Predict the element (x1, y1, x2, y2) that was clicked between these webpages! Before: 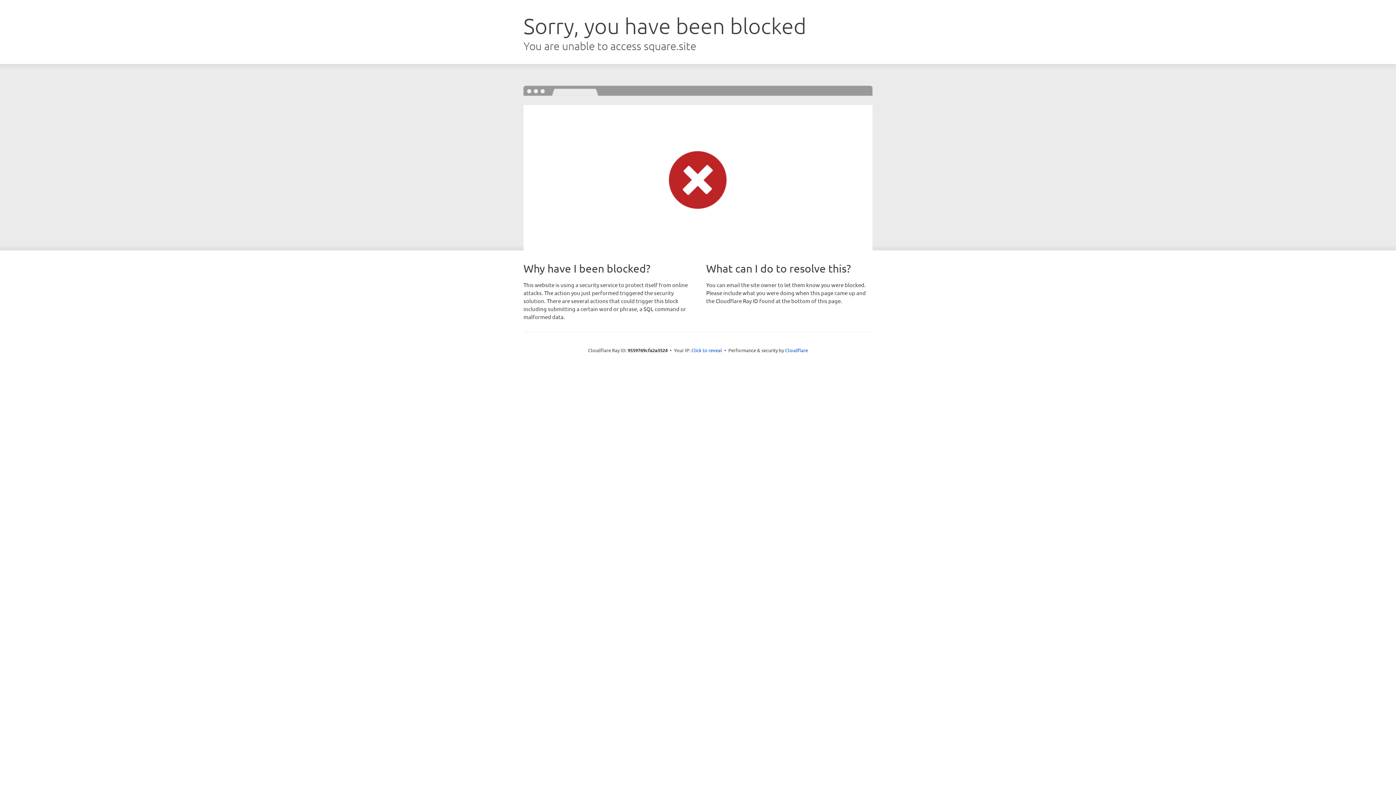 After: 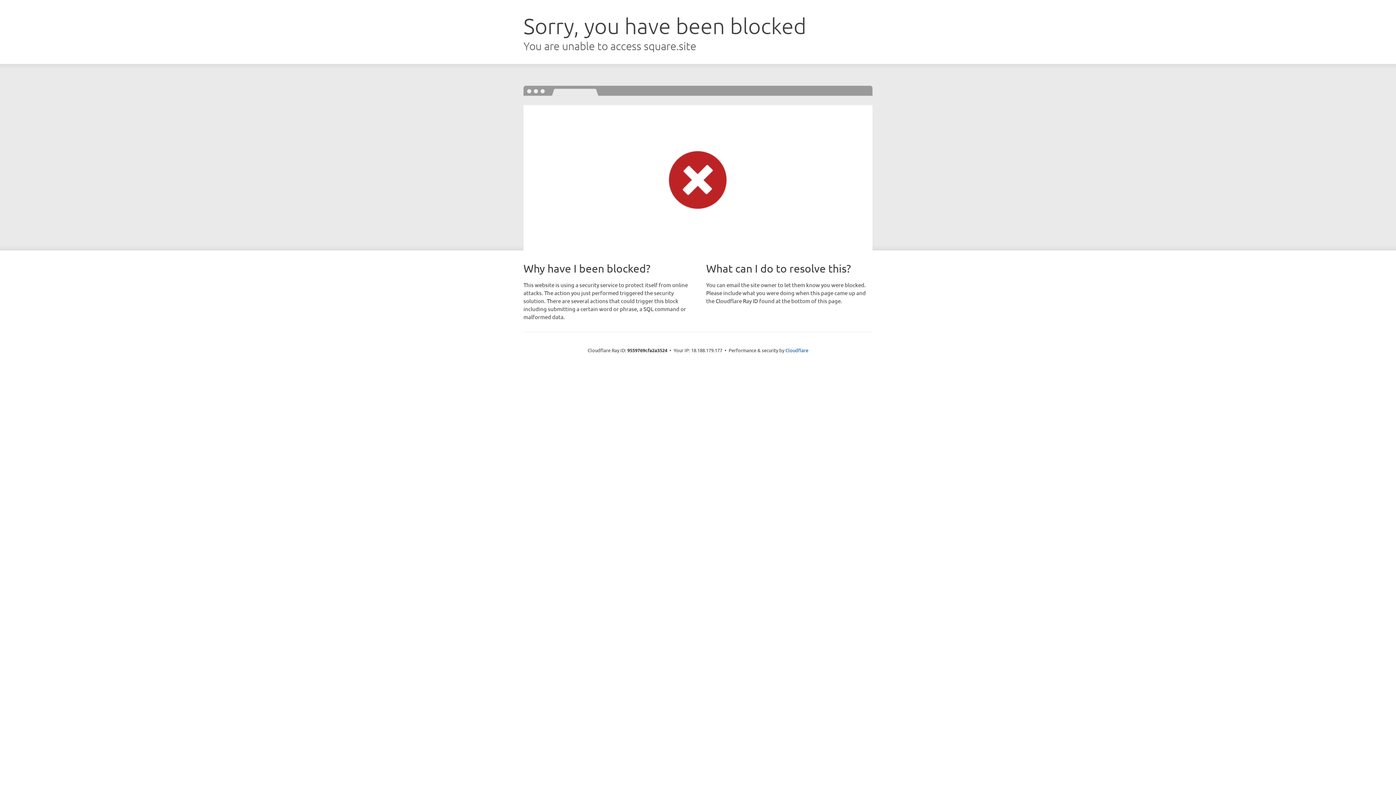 Action: bbox: (691, 346, 722, 353) label: Click to reveal